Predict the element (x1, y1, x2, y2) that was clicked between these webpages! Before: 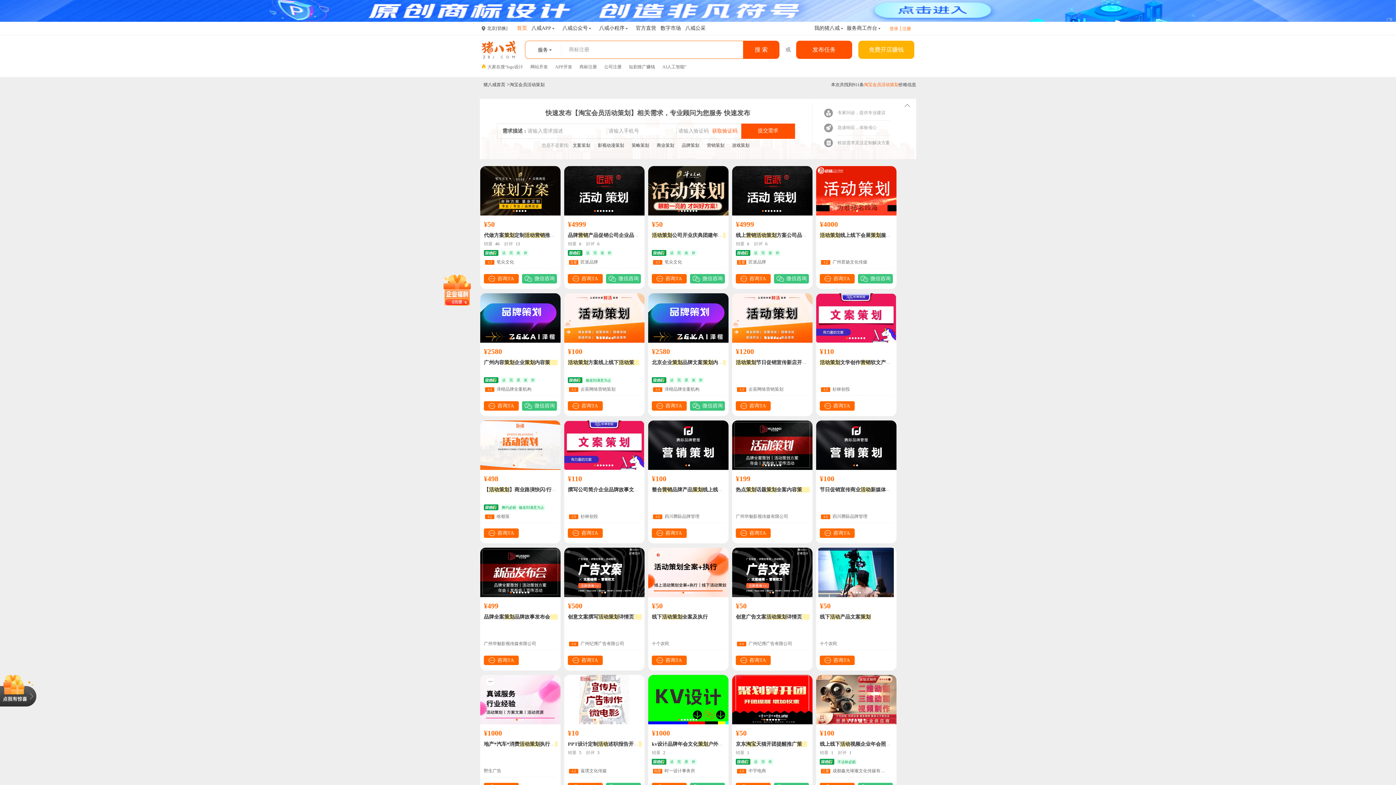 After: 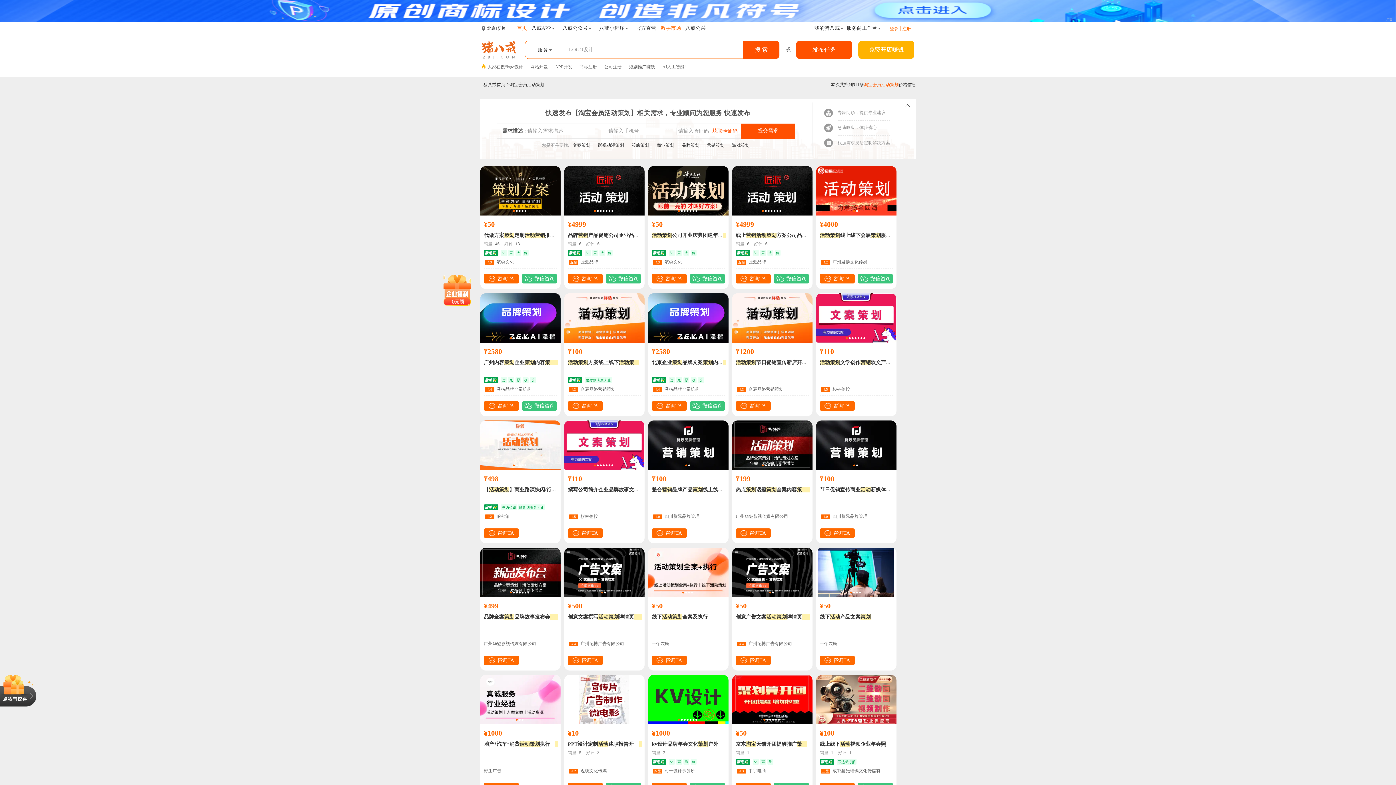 Action: label: 数字市场 bbox: (658, 25, 683, 30)